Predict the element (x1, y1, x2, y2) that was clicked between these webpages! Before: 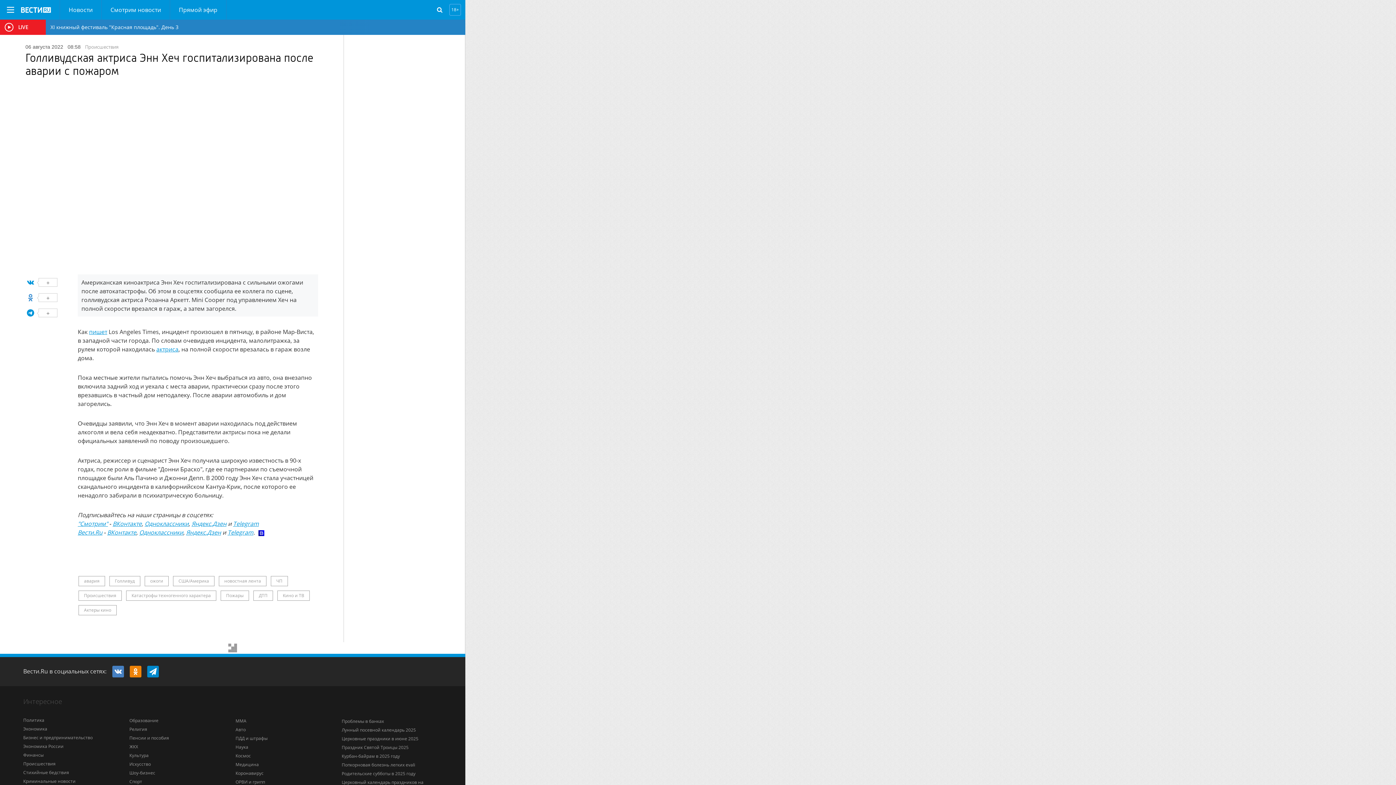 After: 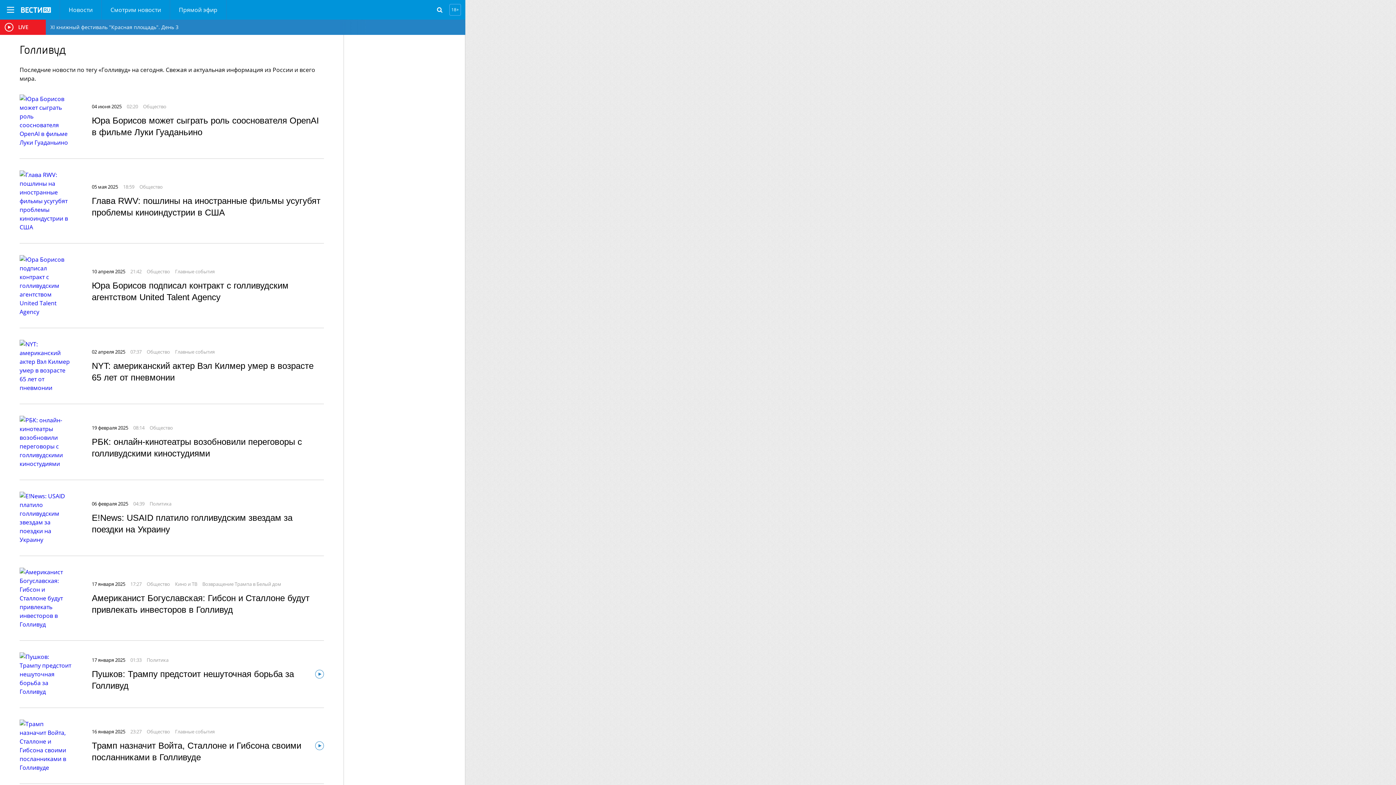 Action: bbox: (109, 576, 140, 586) label: Голливуд